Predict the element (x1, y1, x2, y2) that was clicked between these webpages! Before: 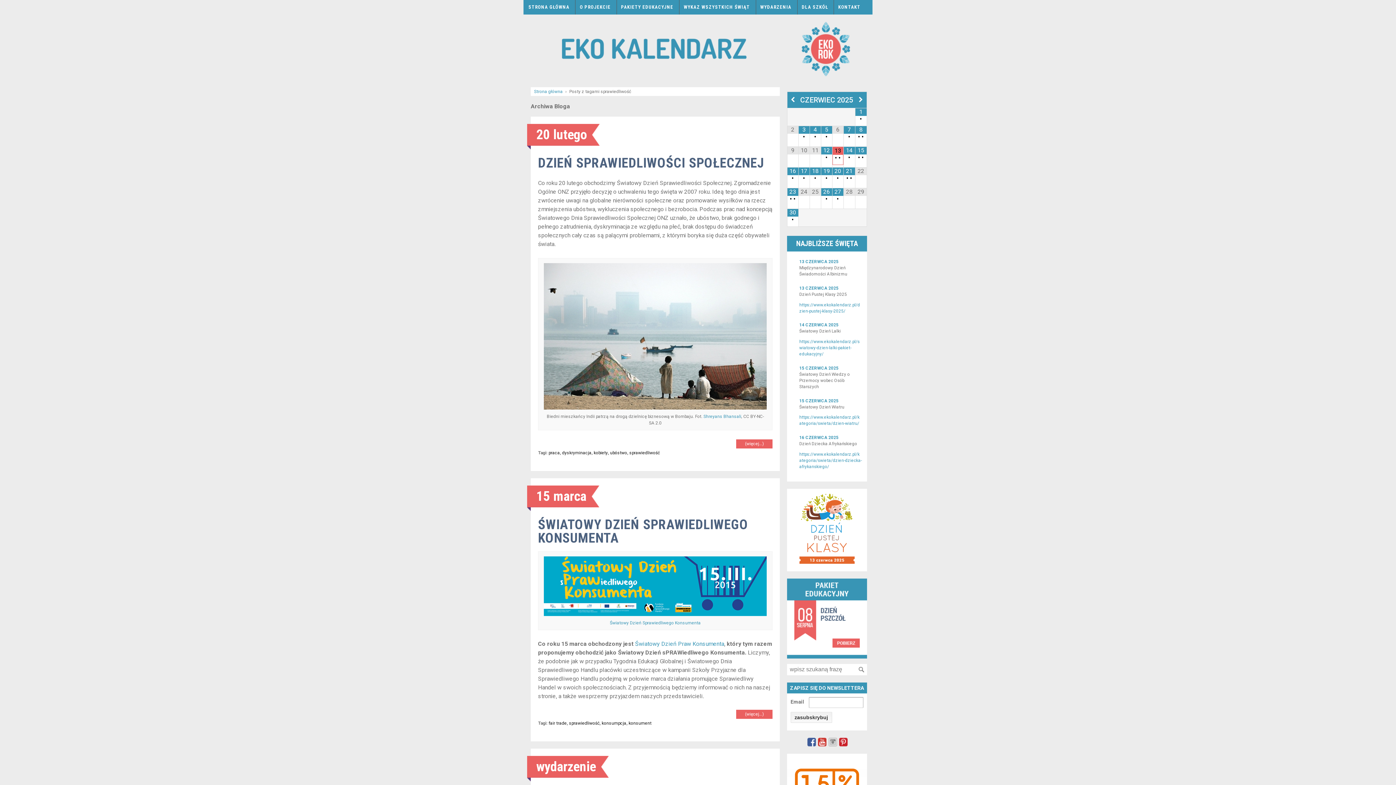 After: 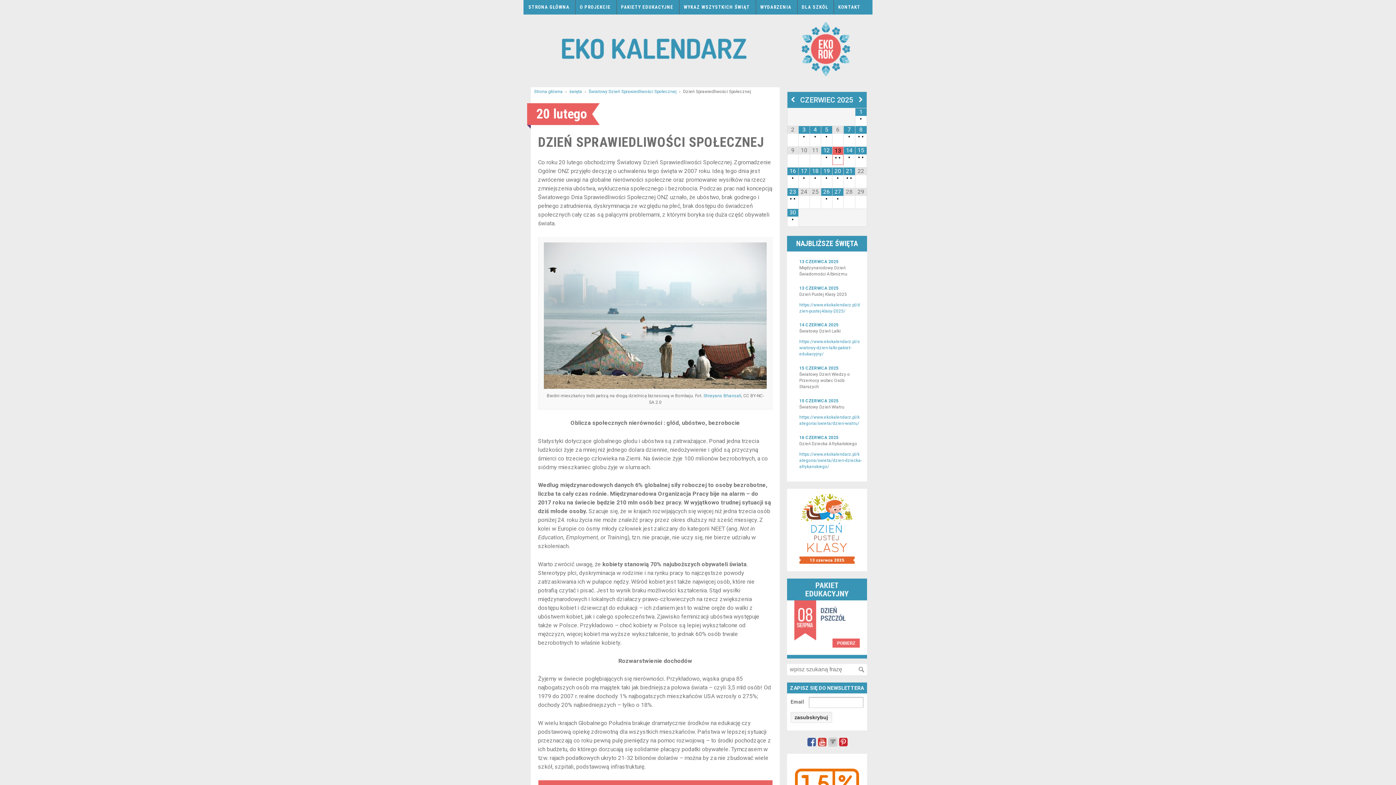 Action: bbox: (538, 155, 764, 170) label: DZIEŃ SPRAWIEDLIWOŚCI SPOŁECZNEJ